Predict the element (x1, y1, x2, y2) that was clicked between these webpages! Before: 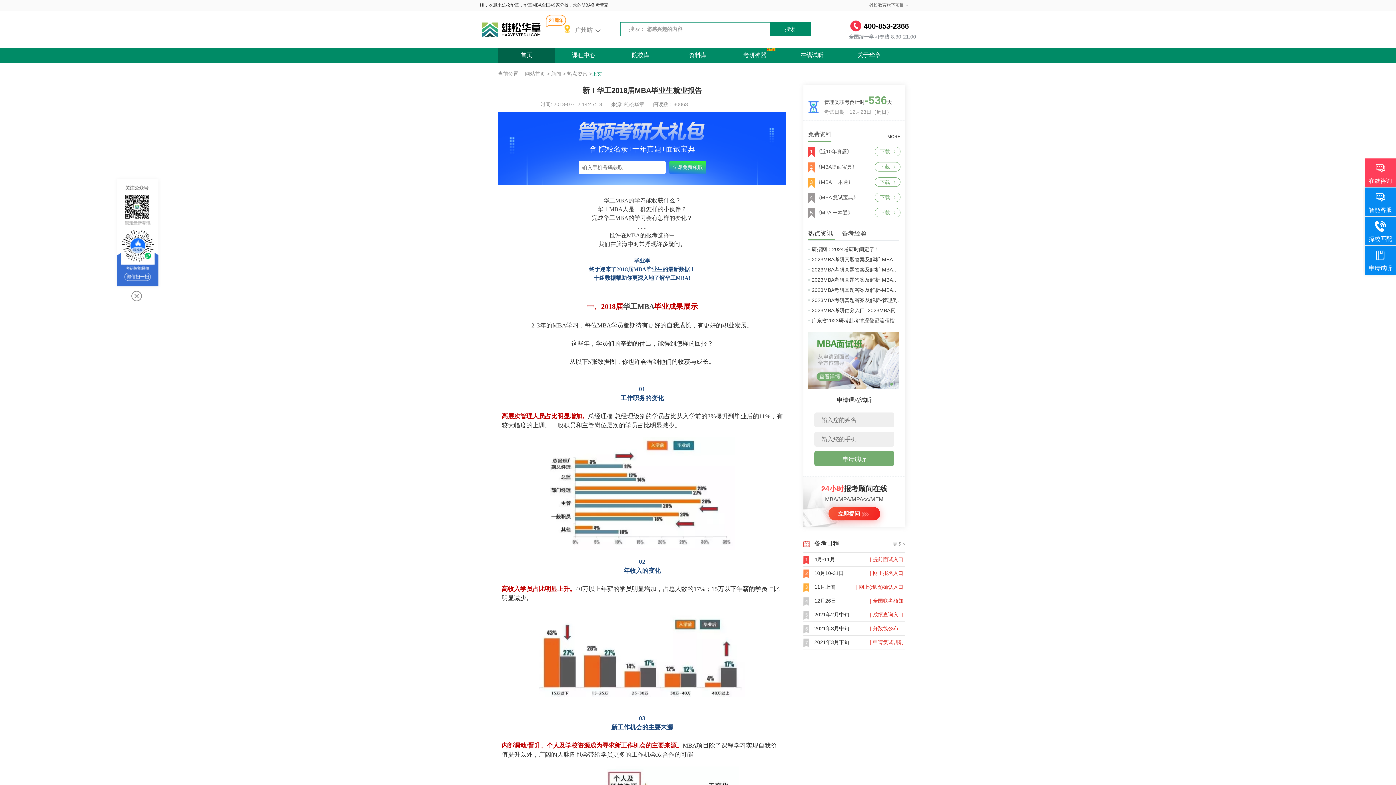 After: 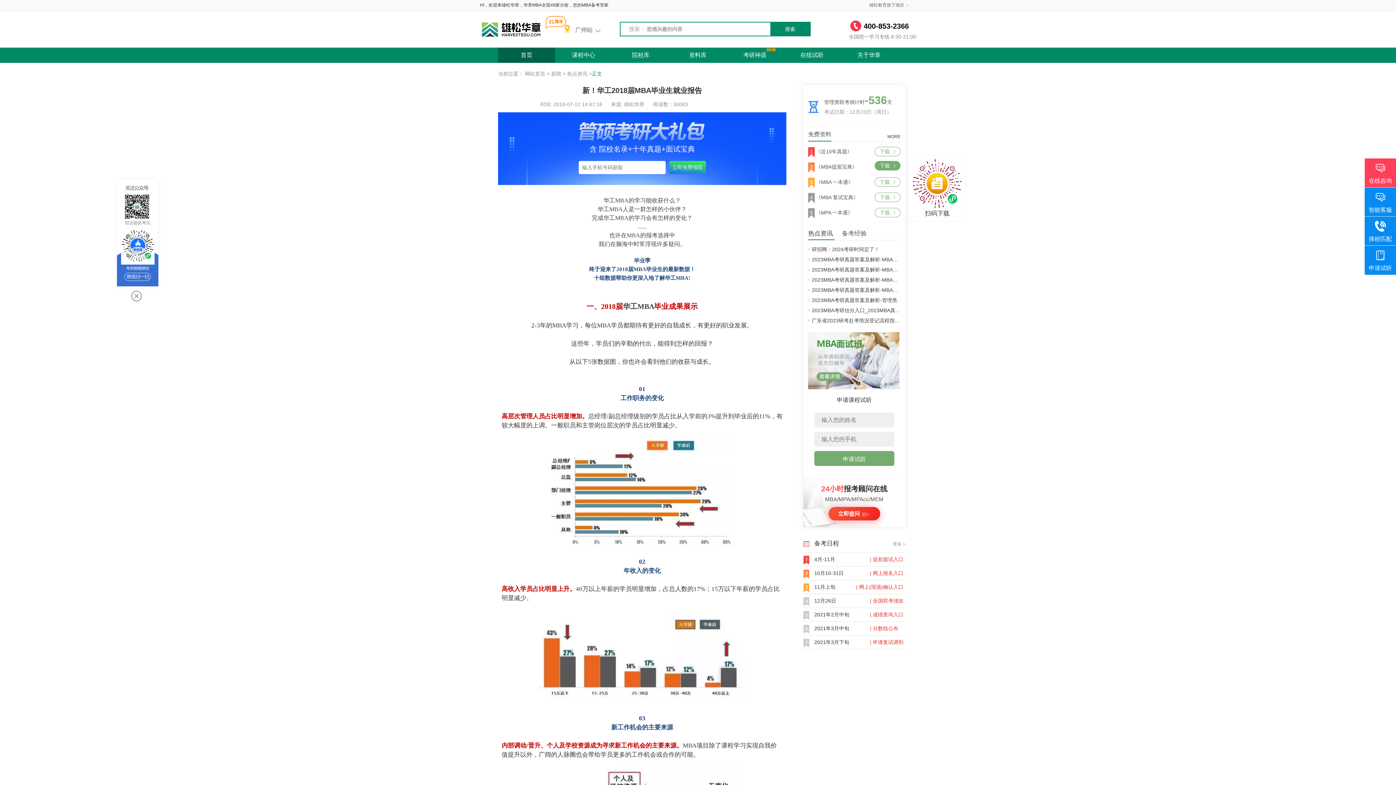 Action: bbox: (874, 162, 900, 171) label: 下载